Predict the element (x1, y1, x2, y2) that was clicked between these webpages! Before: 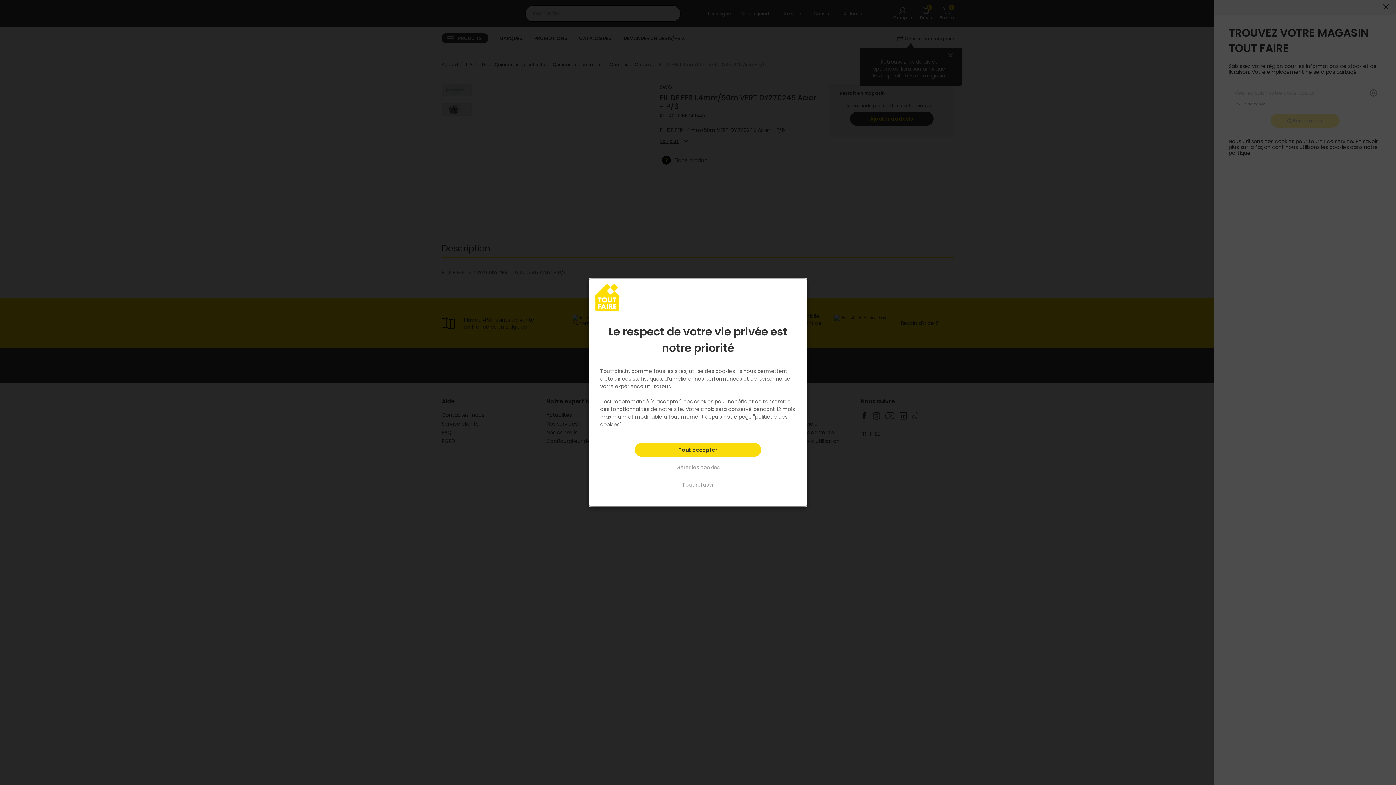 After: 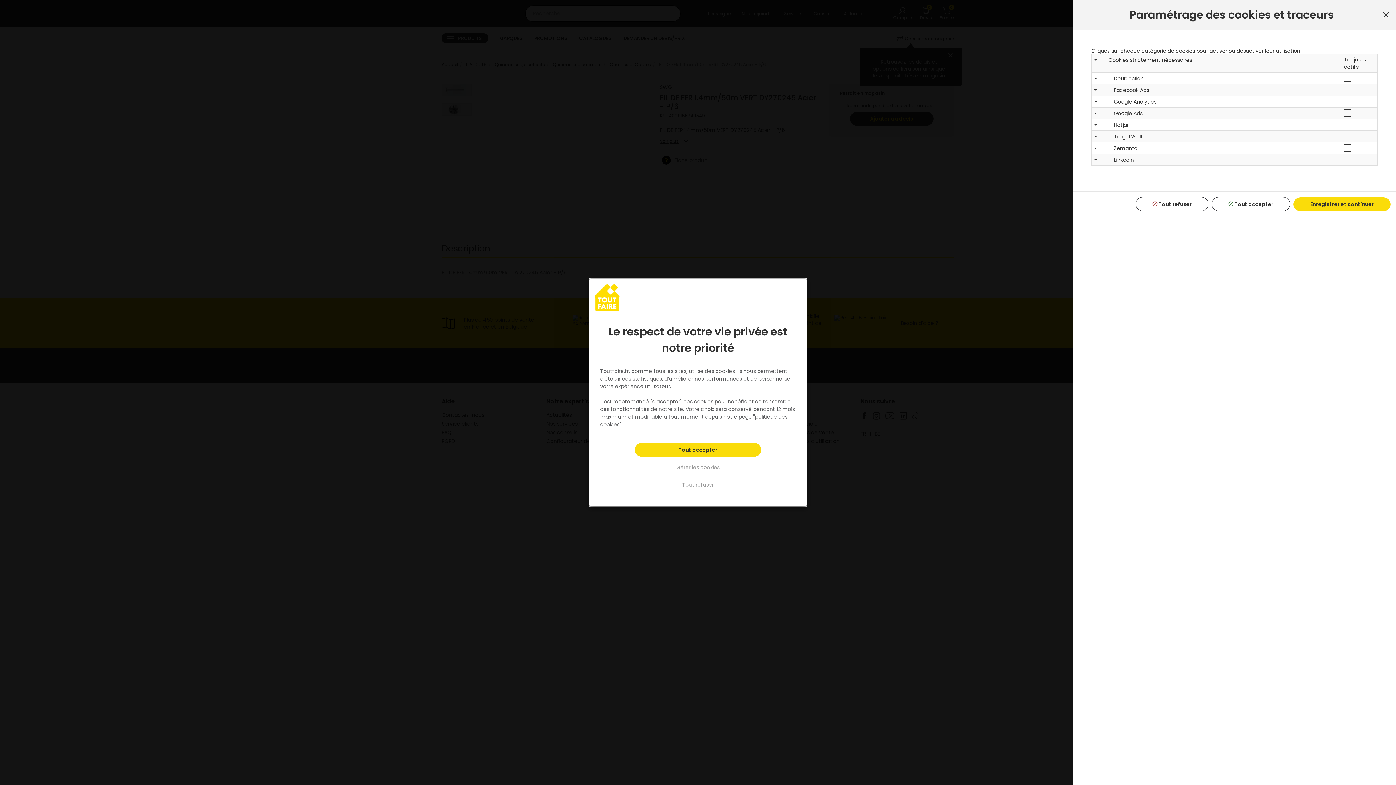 Action: label: Gérer les cookies bbox: (659, 460, 736, 474)